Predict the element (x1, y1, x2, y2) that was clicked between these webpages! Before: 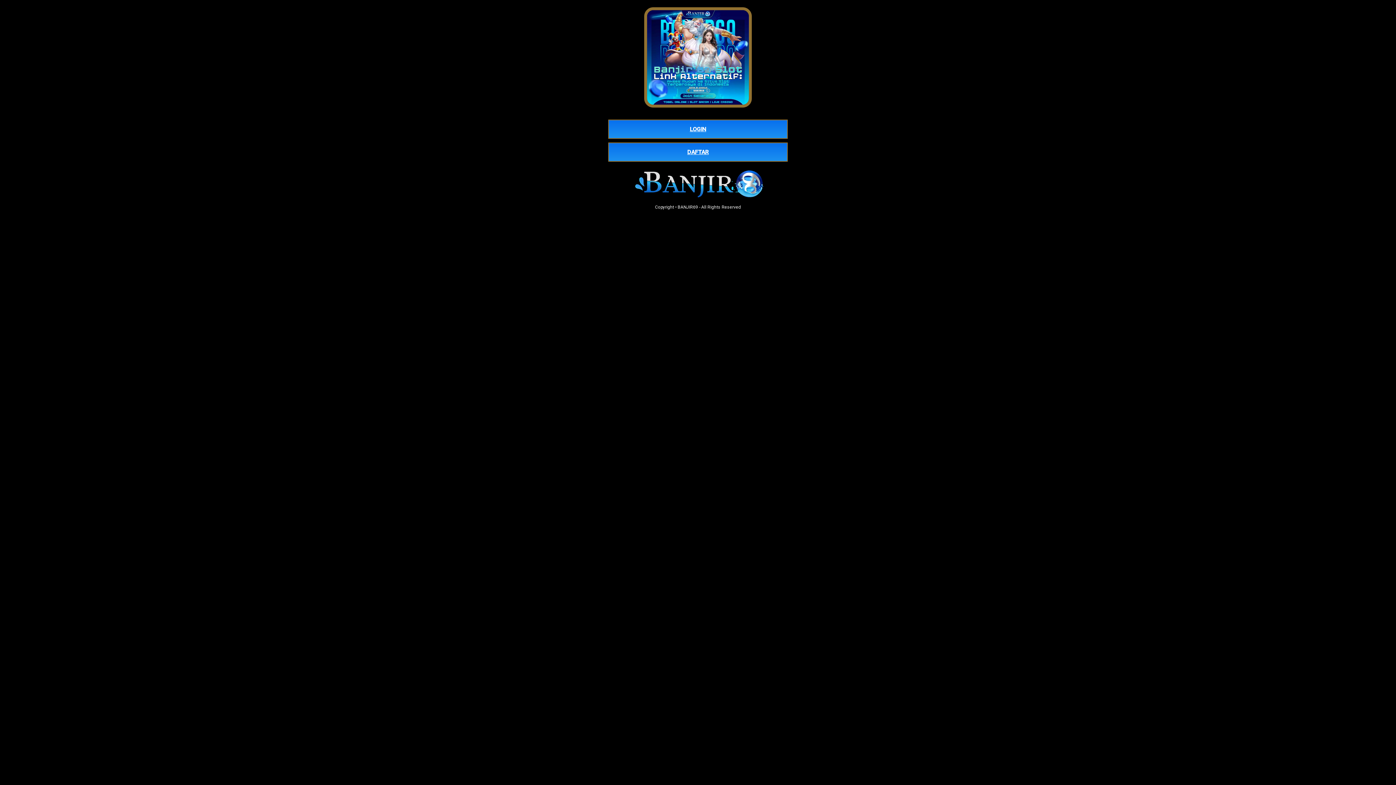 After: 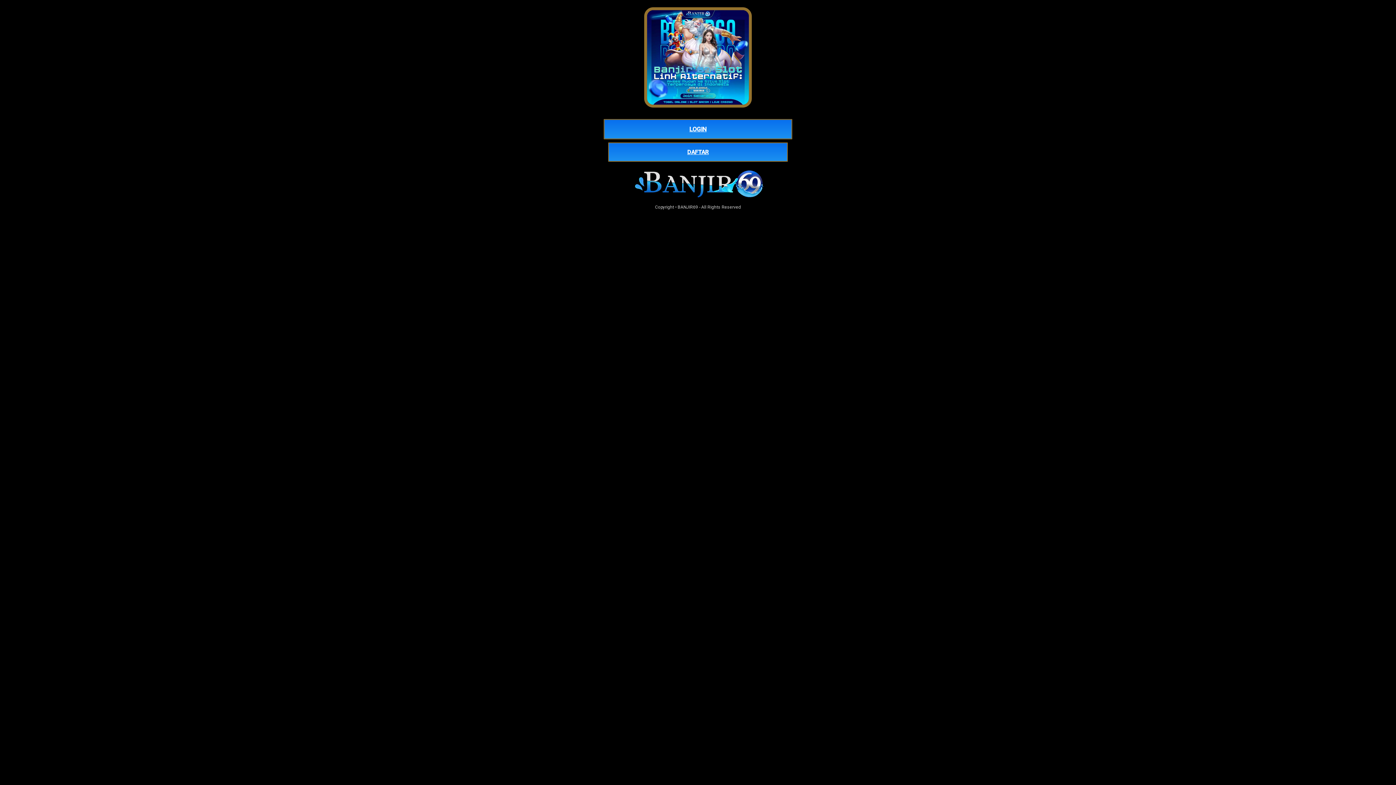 Action: bbox: (608, 119, 788, 138) label: LOGIN